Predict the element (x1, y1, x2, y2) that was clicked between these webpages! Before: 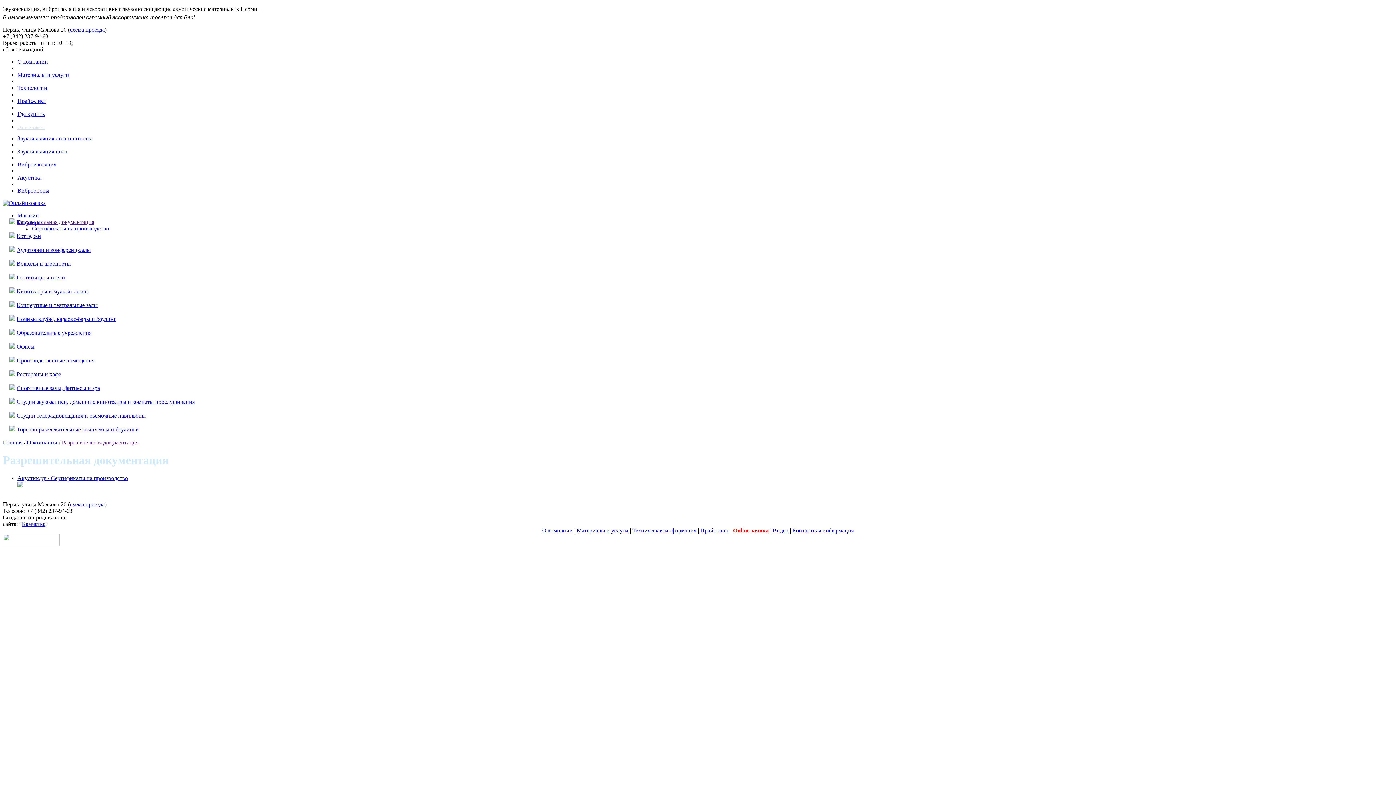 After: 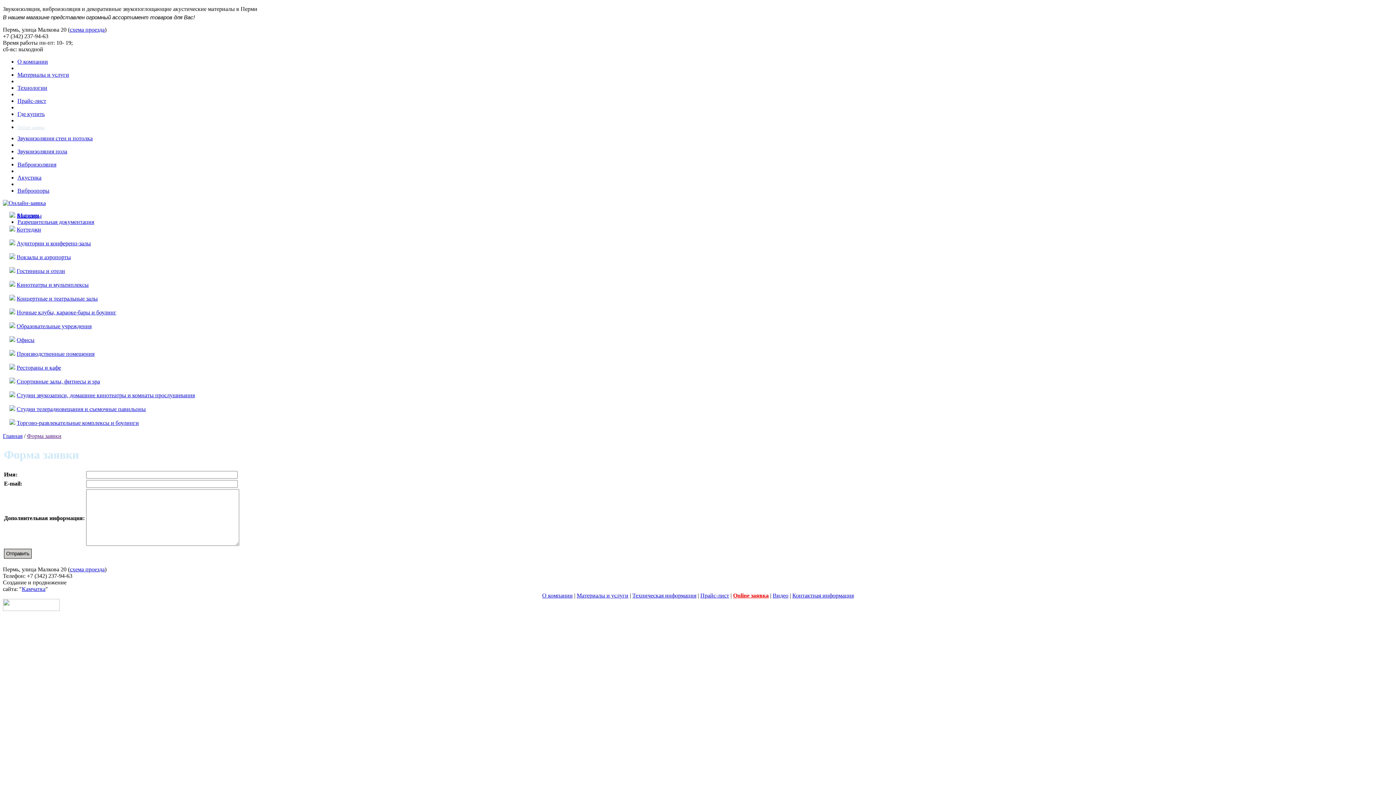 Action: label: Online заявка bbox: (17, 124, 44, 130)